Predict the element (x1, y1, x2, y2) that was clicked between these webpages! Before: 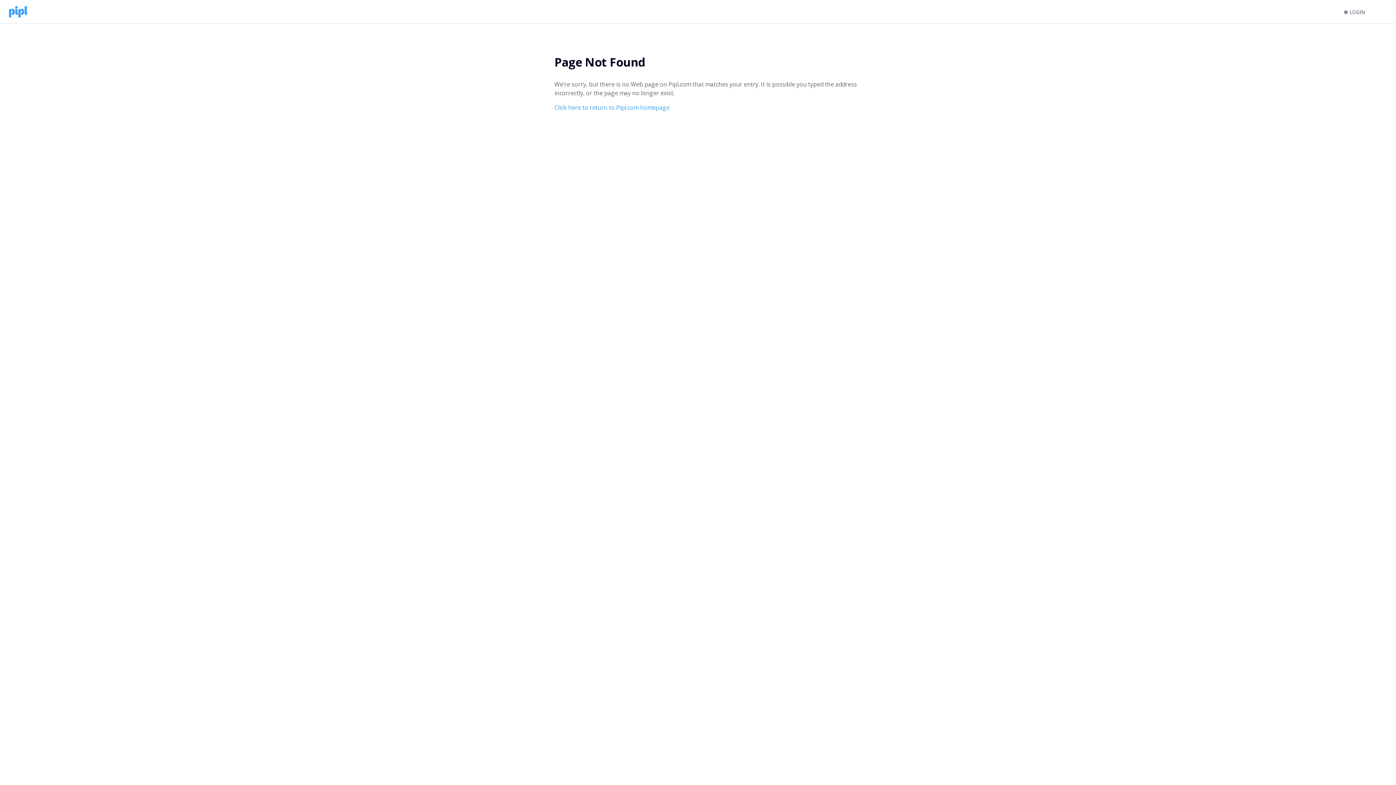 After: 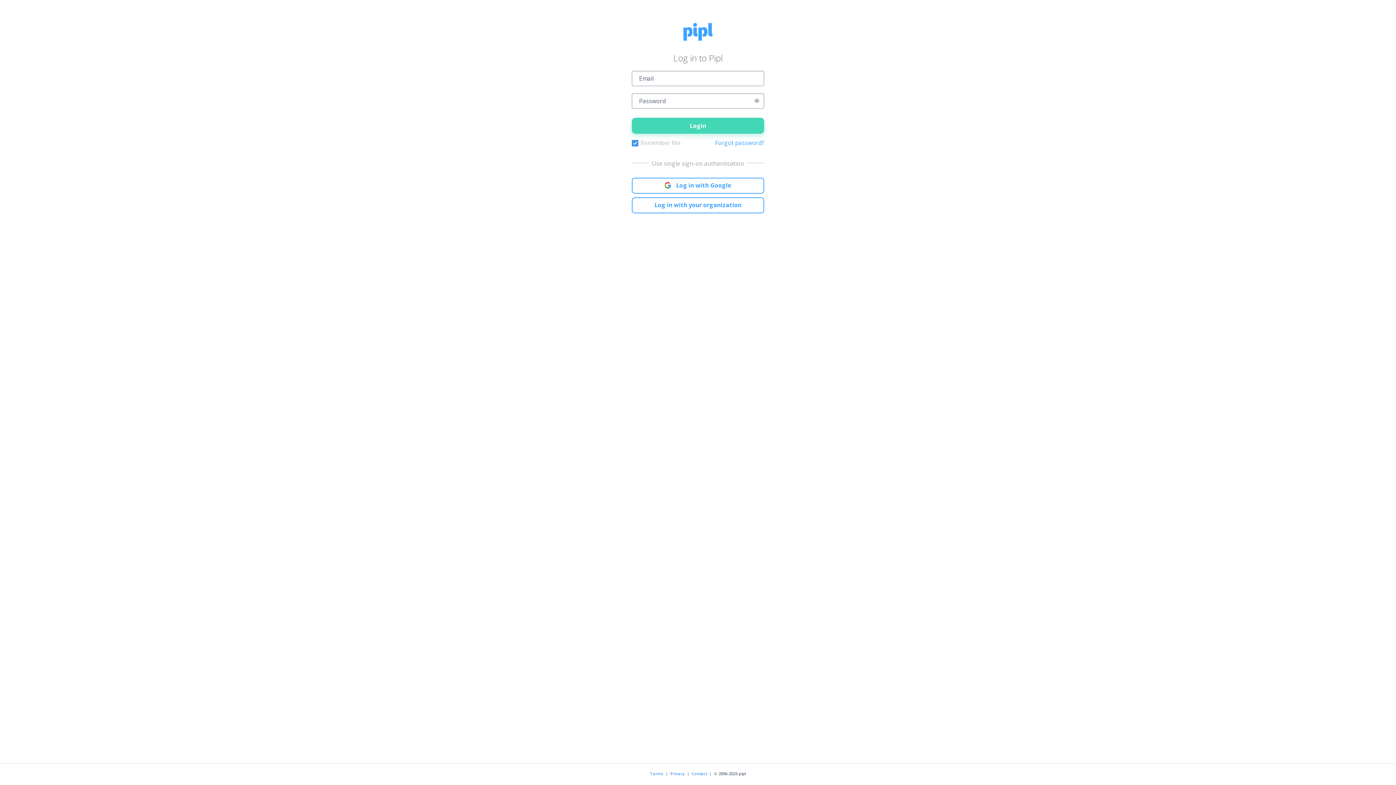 Action: label: Click here to return to Pipl.com homepage bbox: (554, 103, 669, 111)